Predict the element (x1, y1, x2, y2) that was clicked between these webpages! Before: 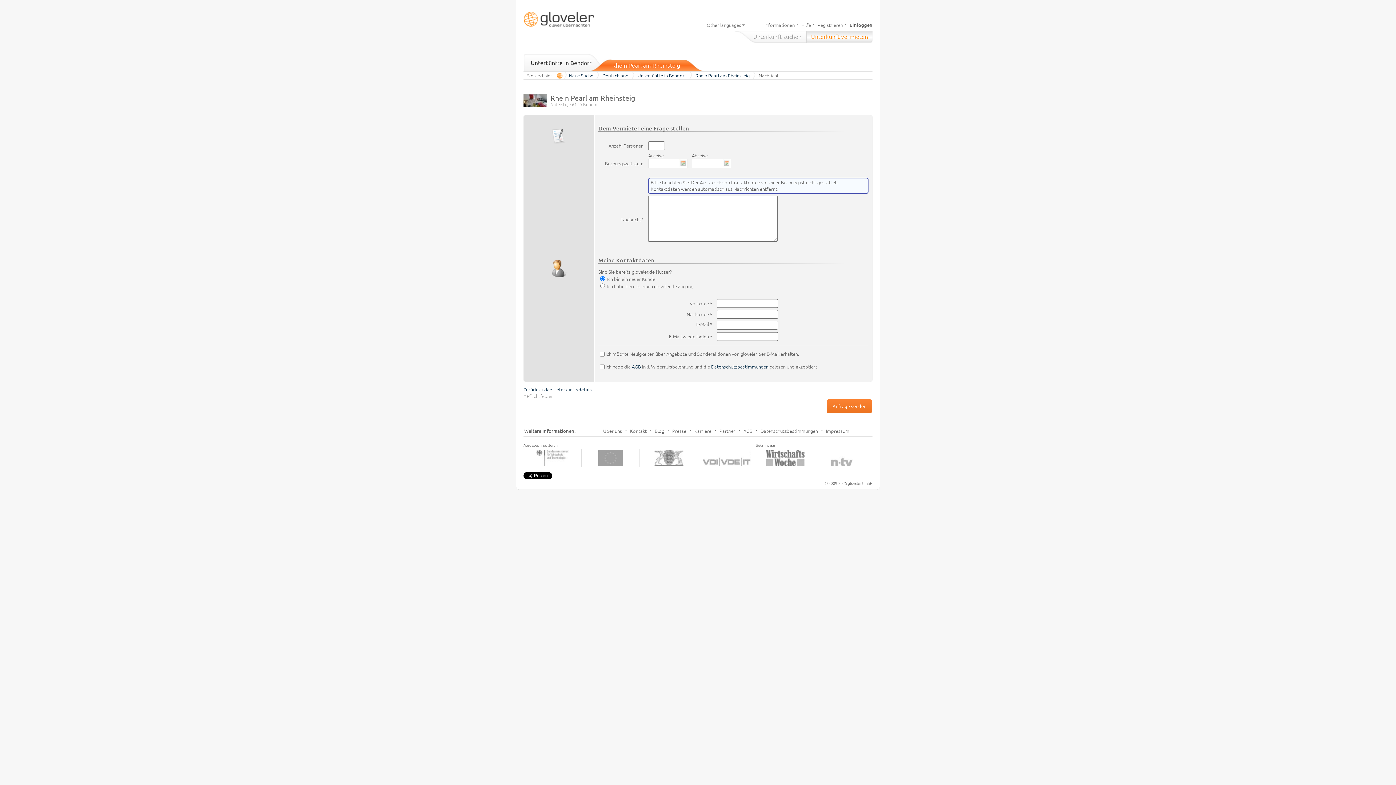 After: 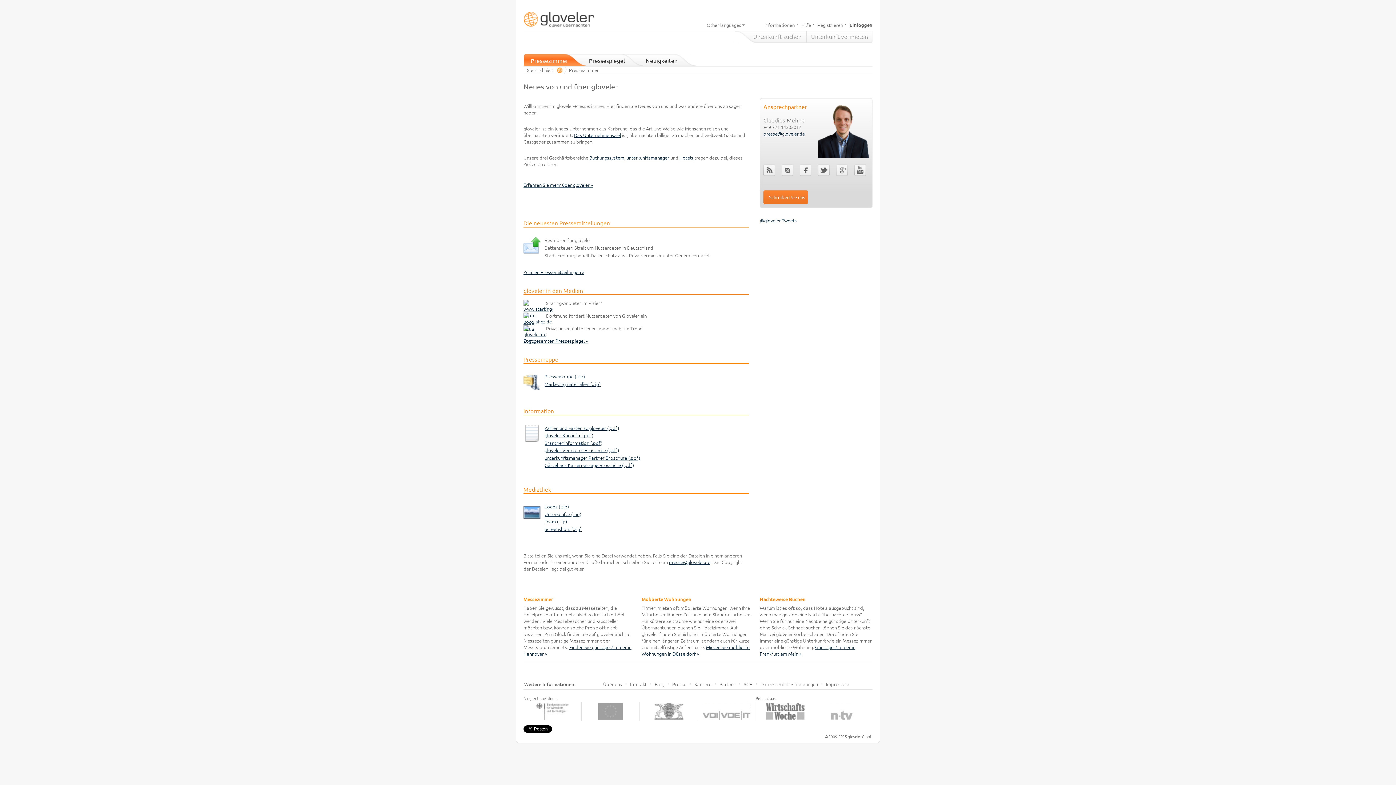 Action: label: zur Cyberchampions-Webseite, unterstützt durch das Wirtschafsministerium Baden-Württemberg bbox: (654, 450, 683, 466)